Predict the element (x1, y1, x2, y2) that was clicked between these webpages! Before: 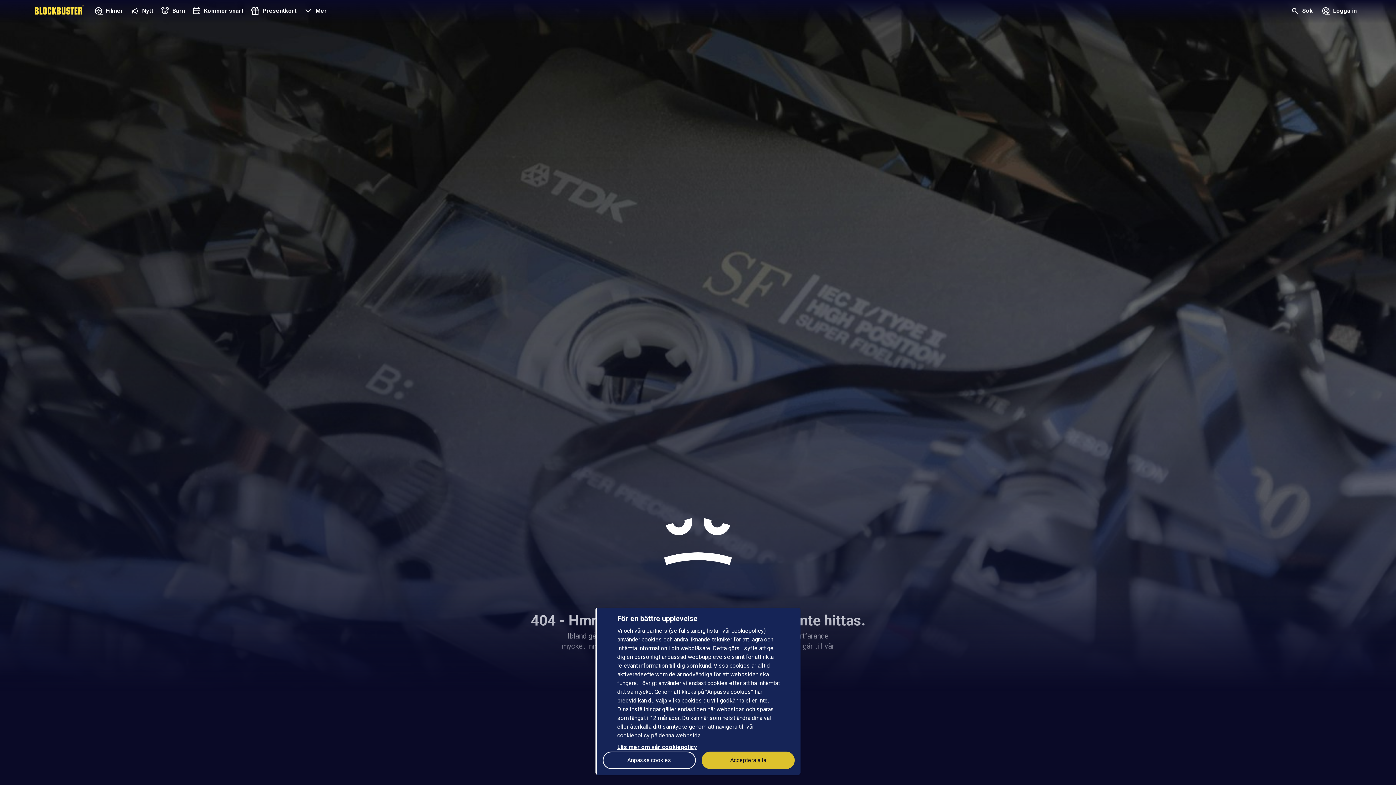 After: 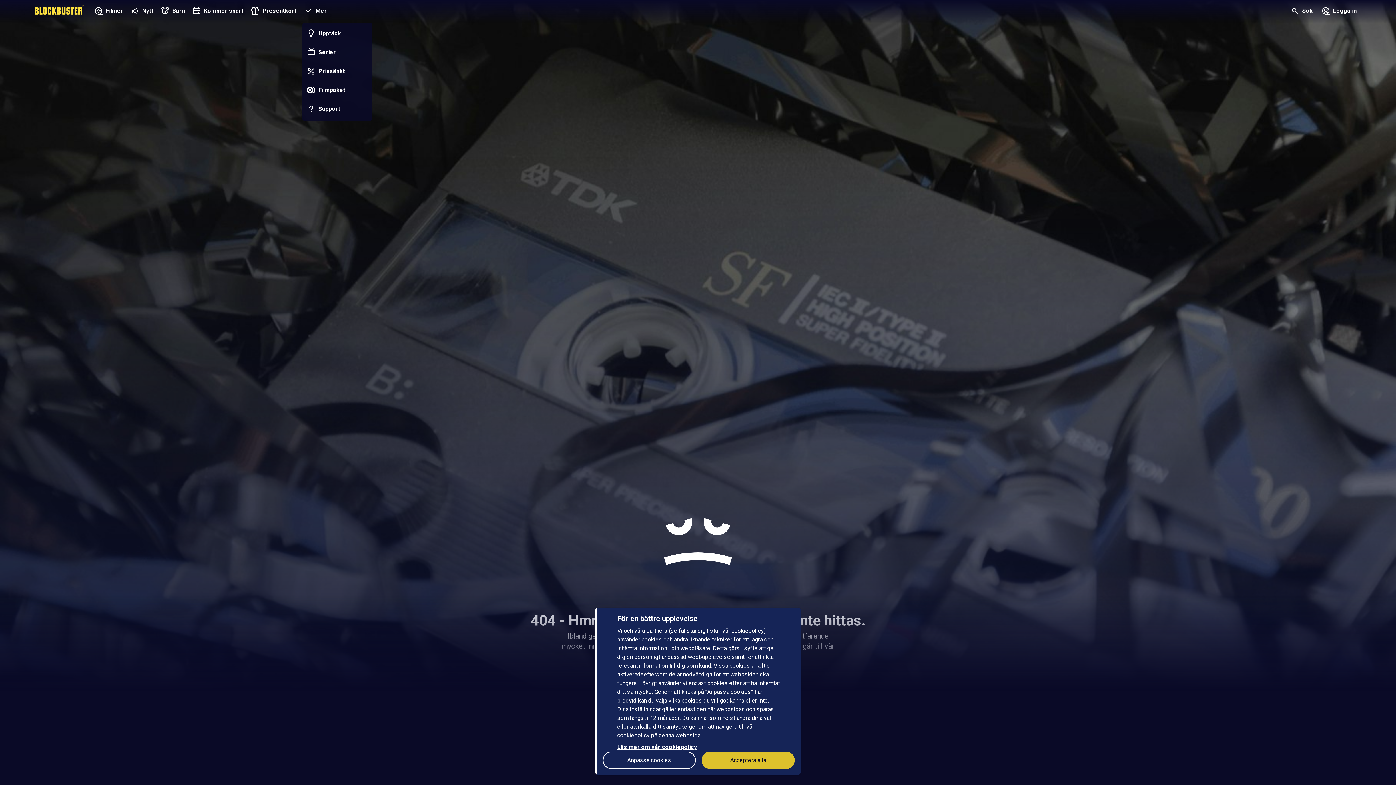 Action: label: Mer
Upptäck
Serier
Prissänkt
Filmpaket
Support bbox: (299, 0, 329, 23)